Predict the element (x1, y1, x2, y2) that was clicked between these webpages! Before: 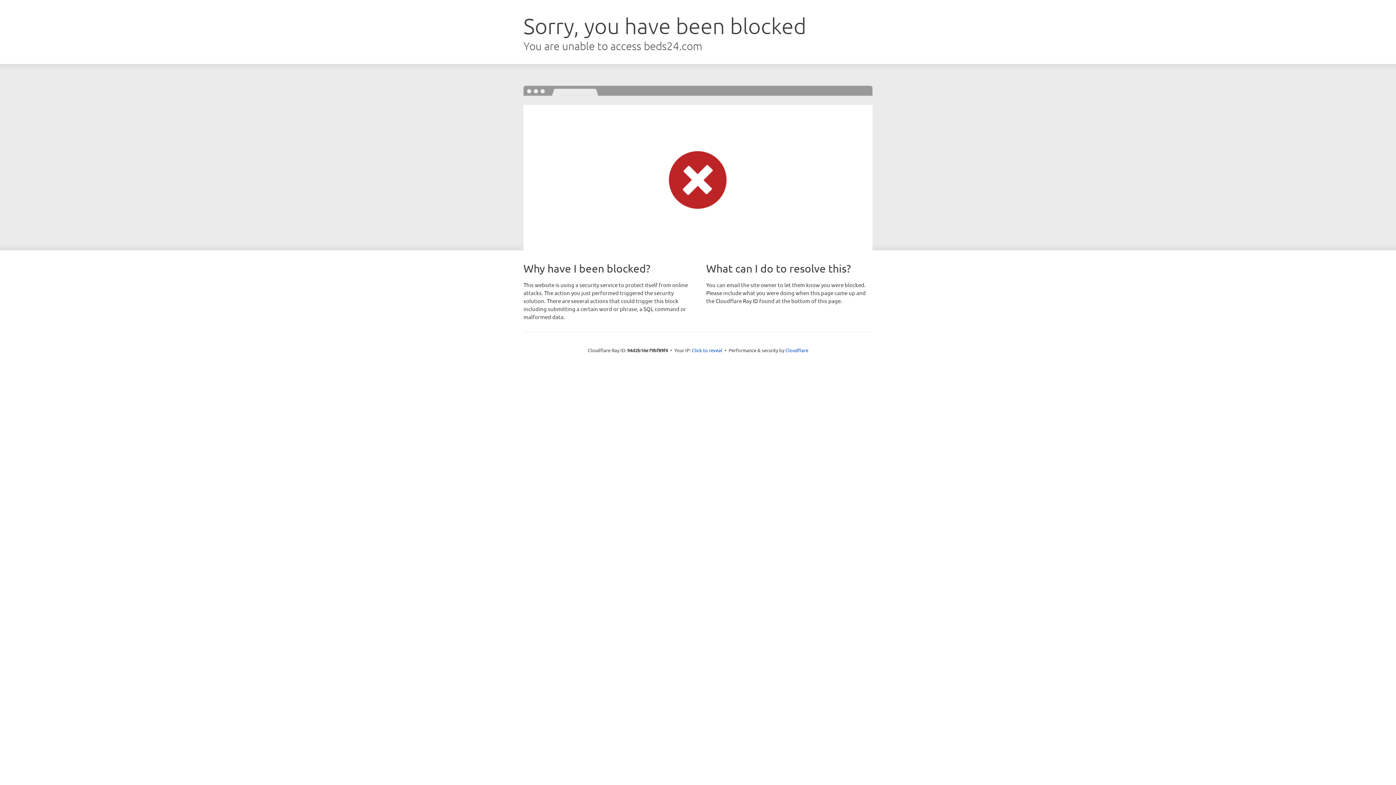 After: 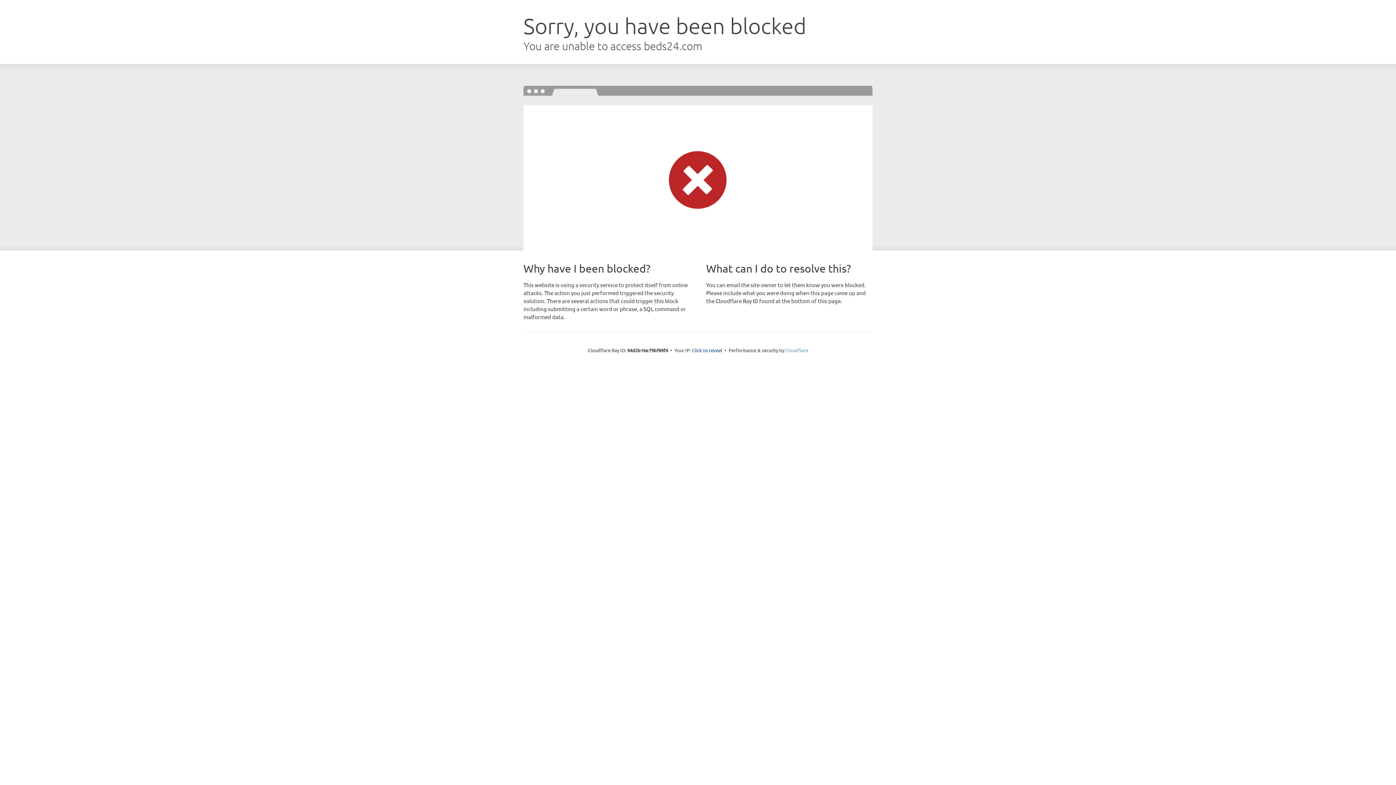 Action: bbox: (785, 347, 808, 353) label: Cloudflare